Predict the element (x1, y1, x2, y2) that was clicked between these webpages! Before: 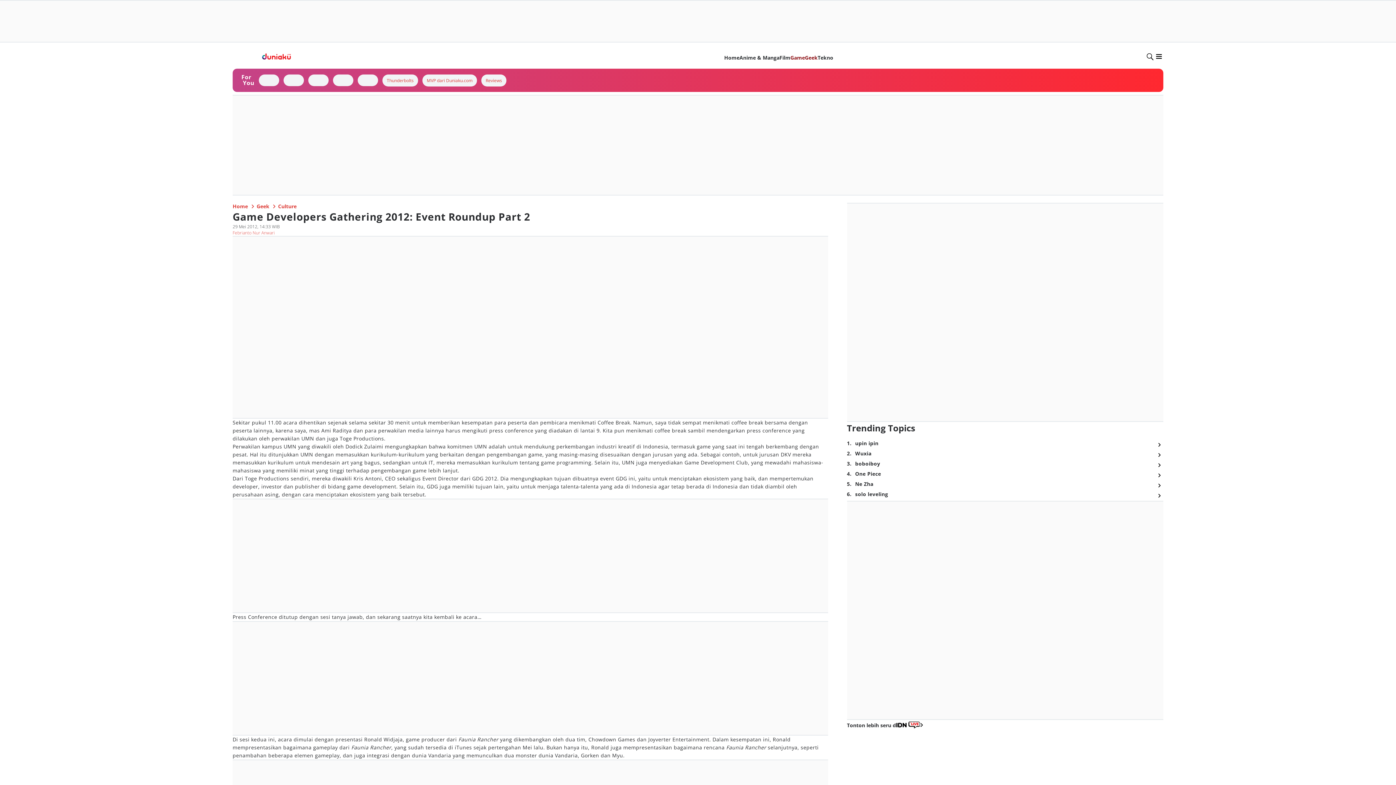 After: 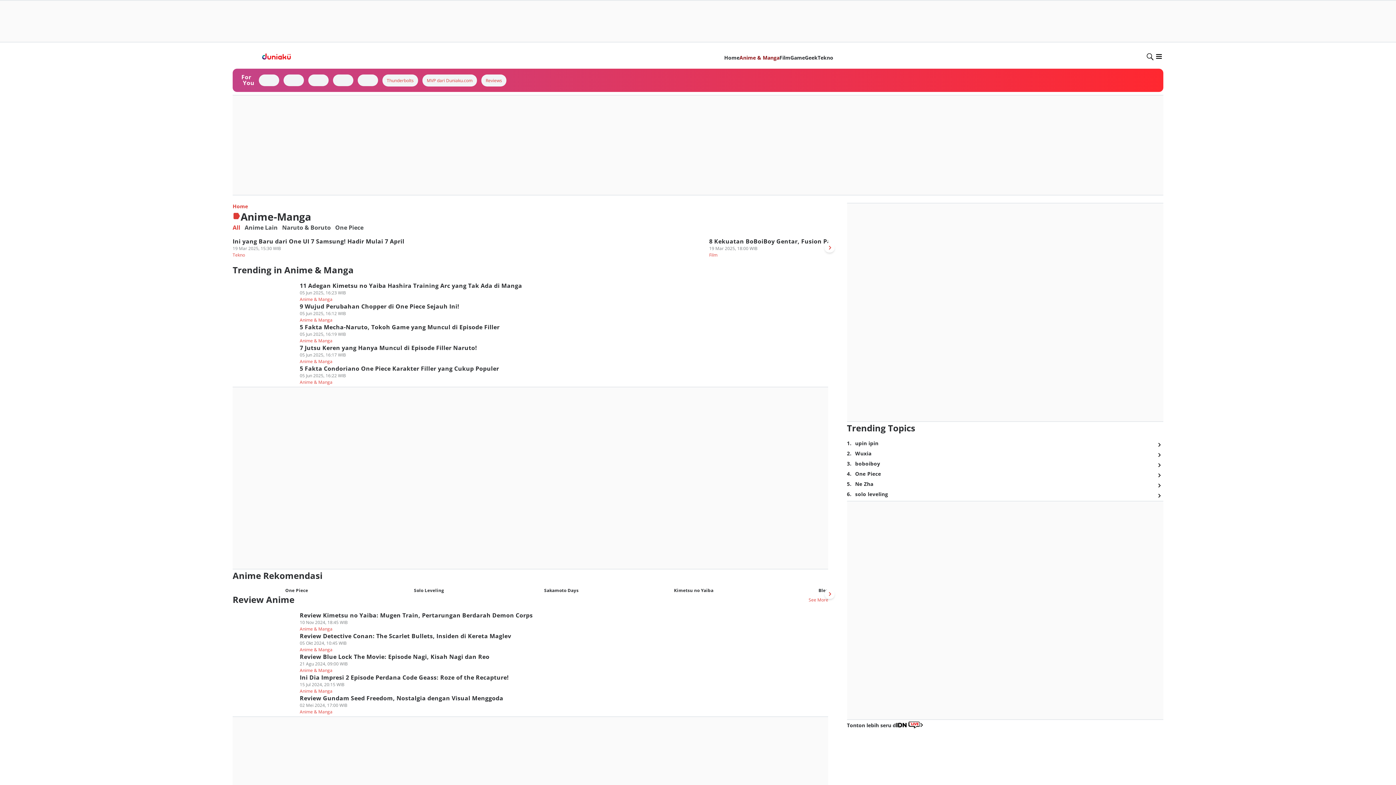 Action: bbox: (354, 97, 394, 104) label: Anime & Manga